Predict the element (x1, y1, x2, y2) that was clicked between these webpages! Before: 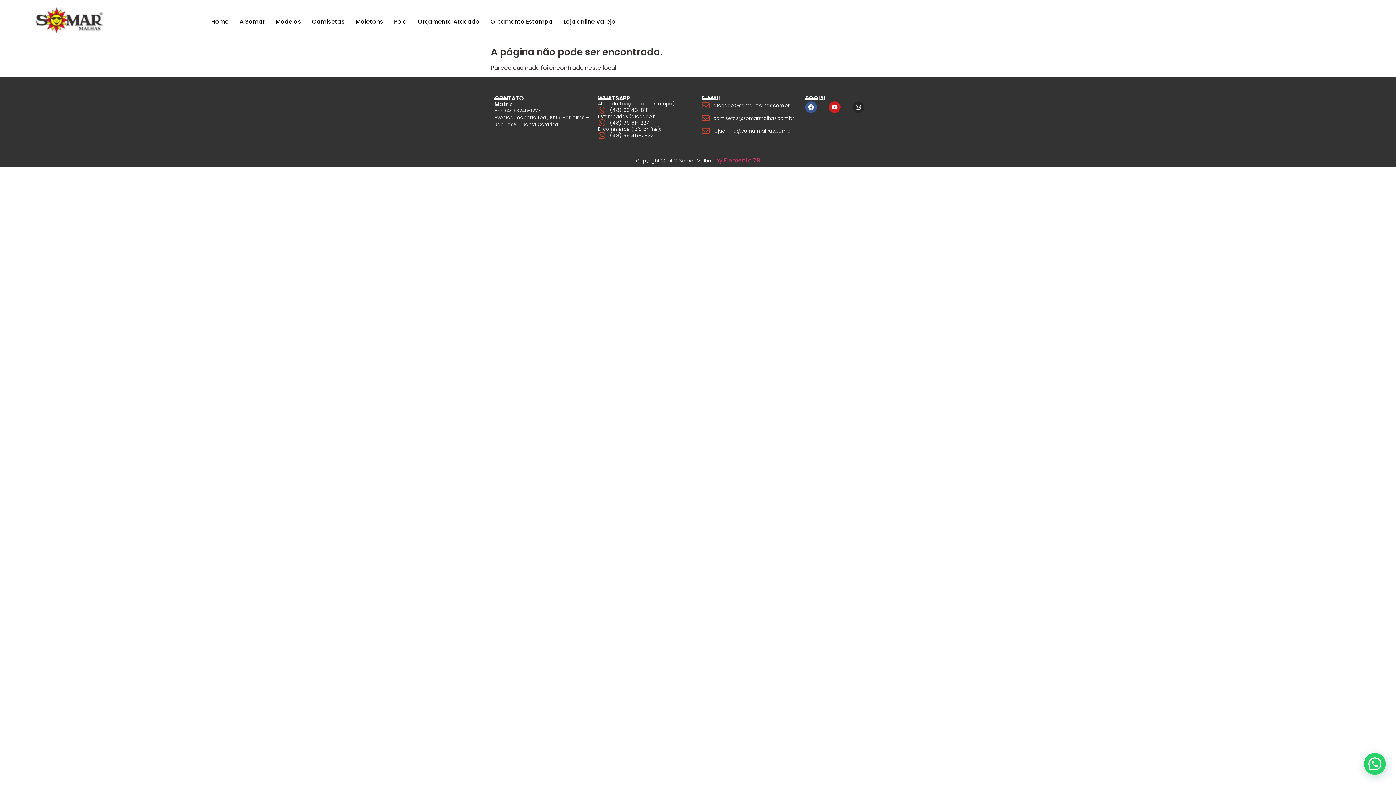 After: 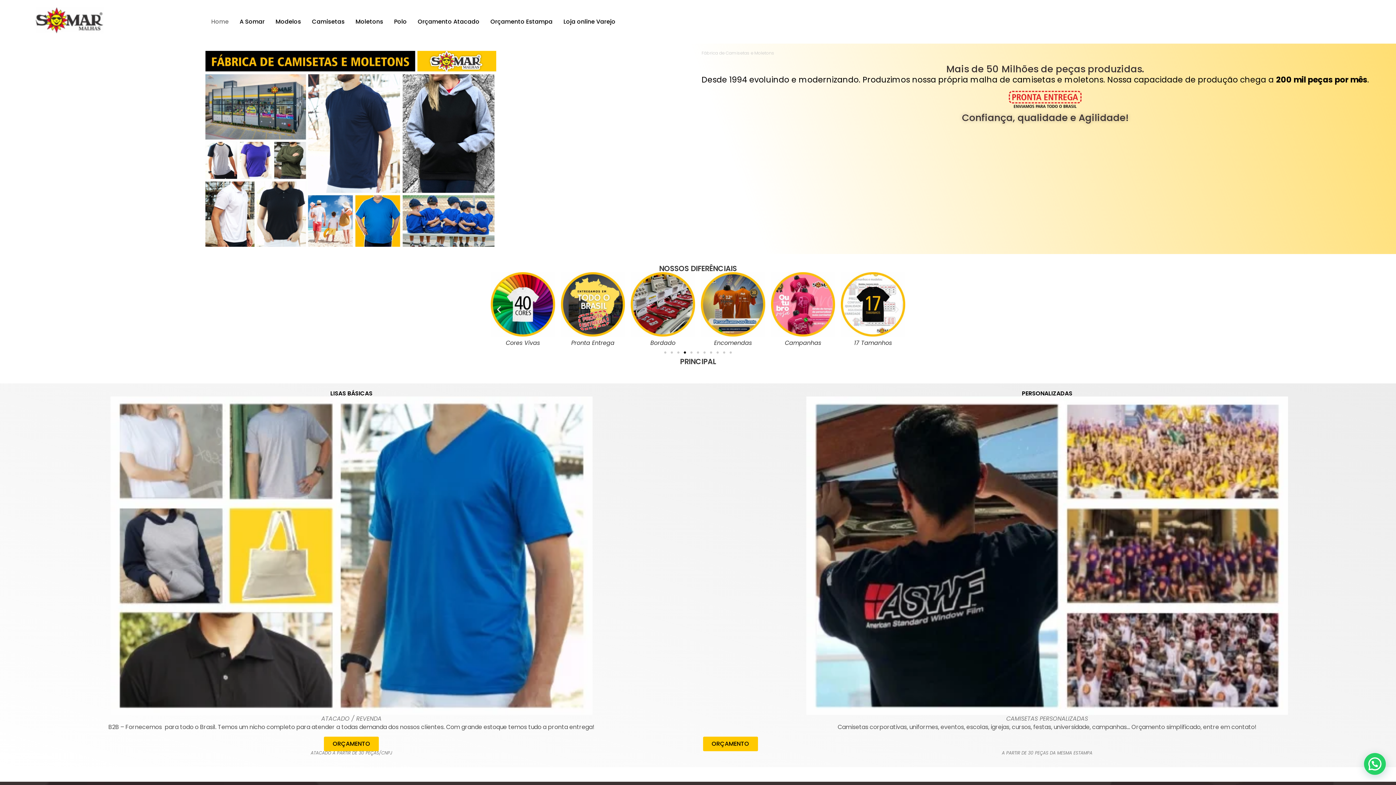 Action: label: Home bbox: (205, 7, 234, 36)